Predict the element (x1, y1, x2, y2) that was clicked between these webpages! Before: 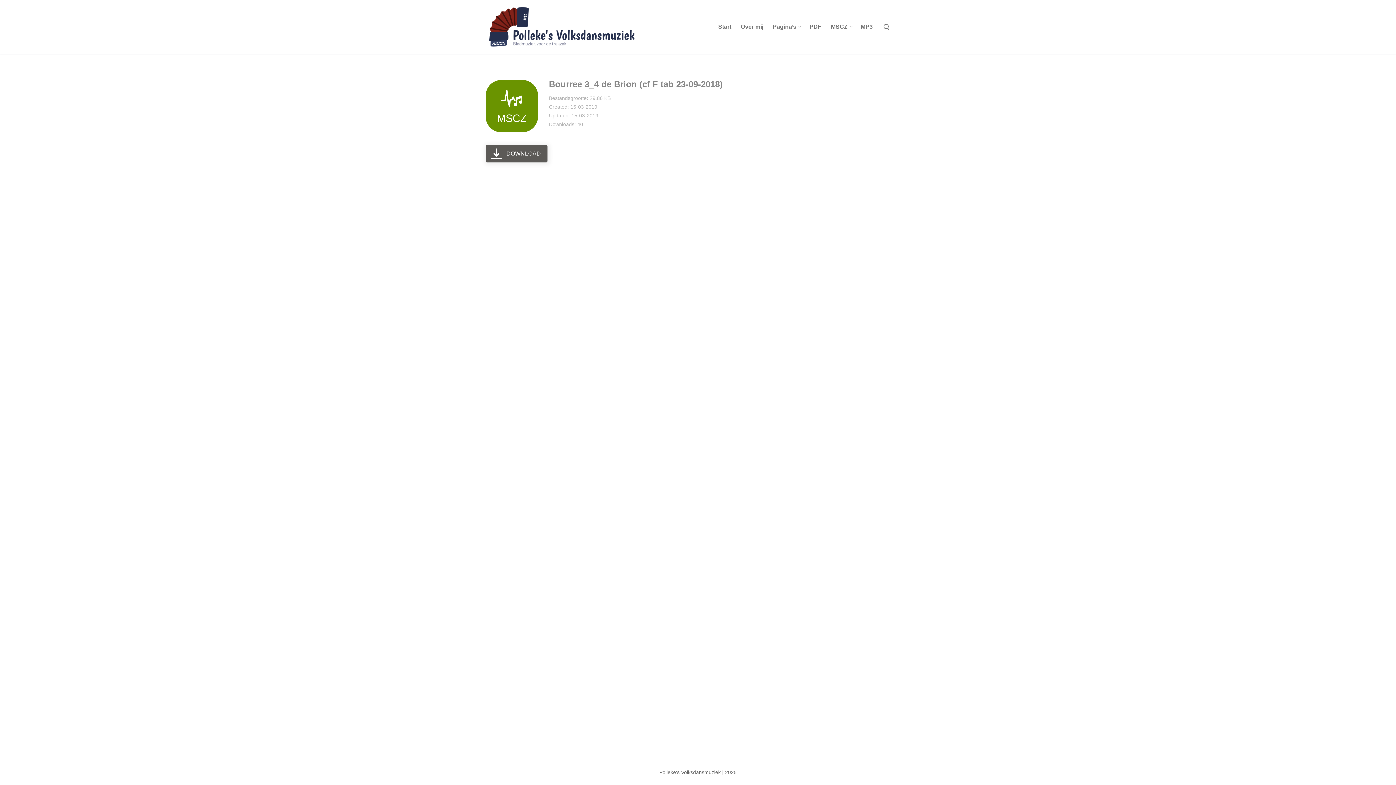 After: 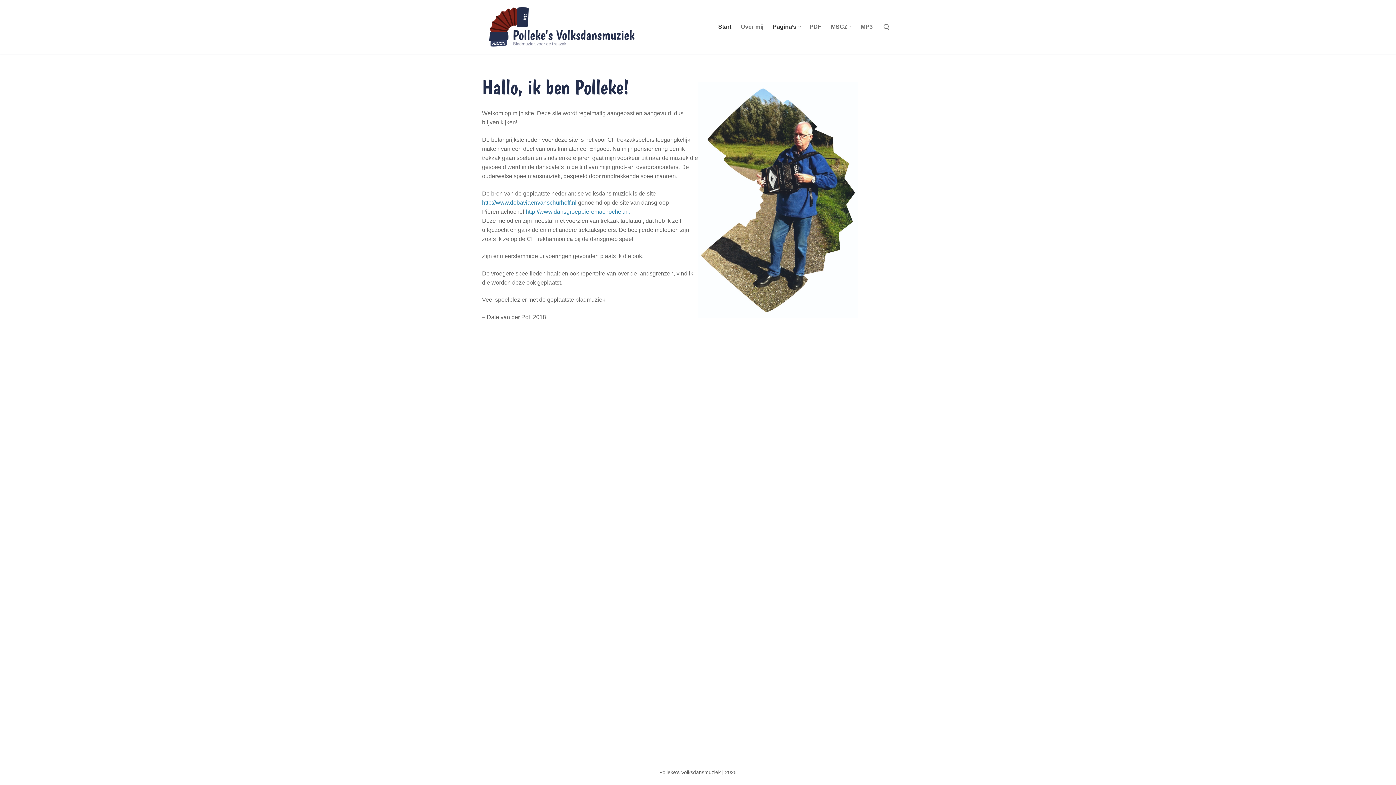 Action: bbox: (713, 19, 736, 34) label: Start